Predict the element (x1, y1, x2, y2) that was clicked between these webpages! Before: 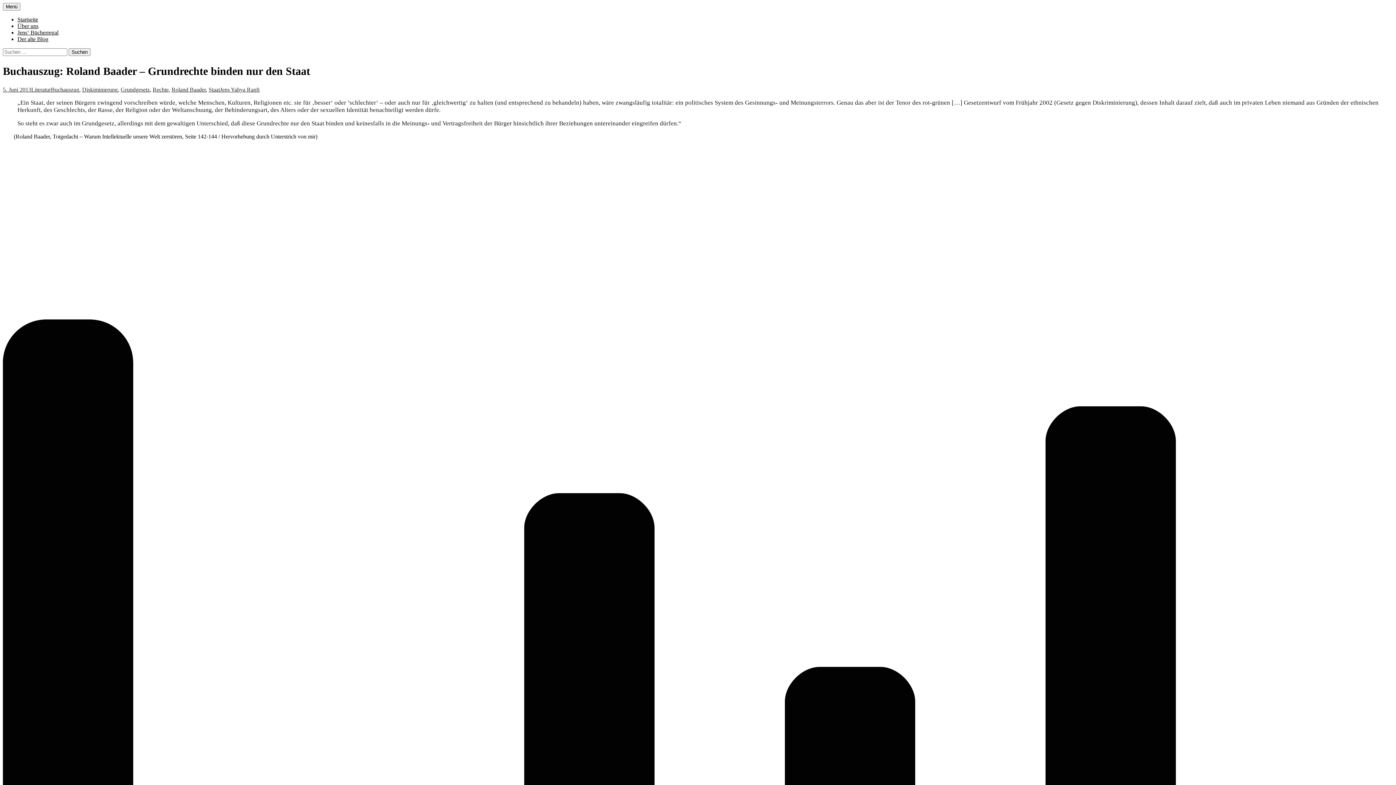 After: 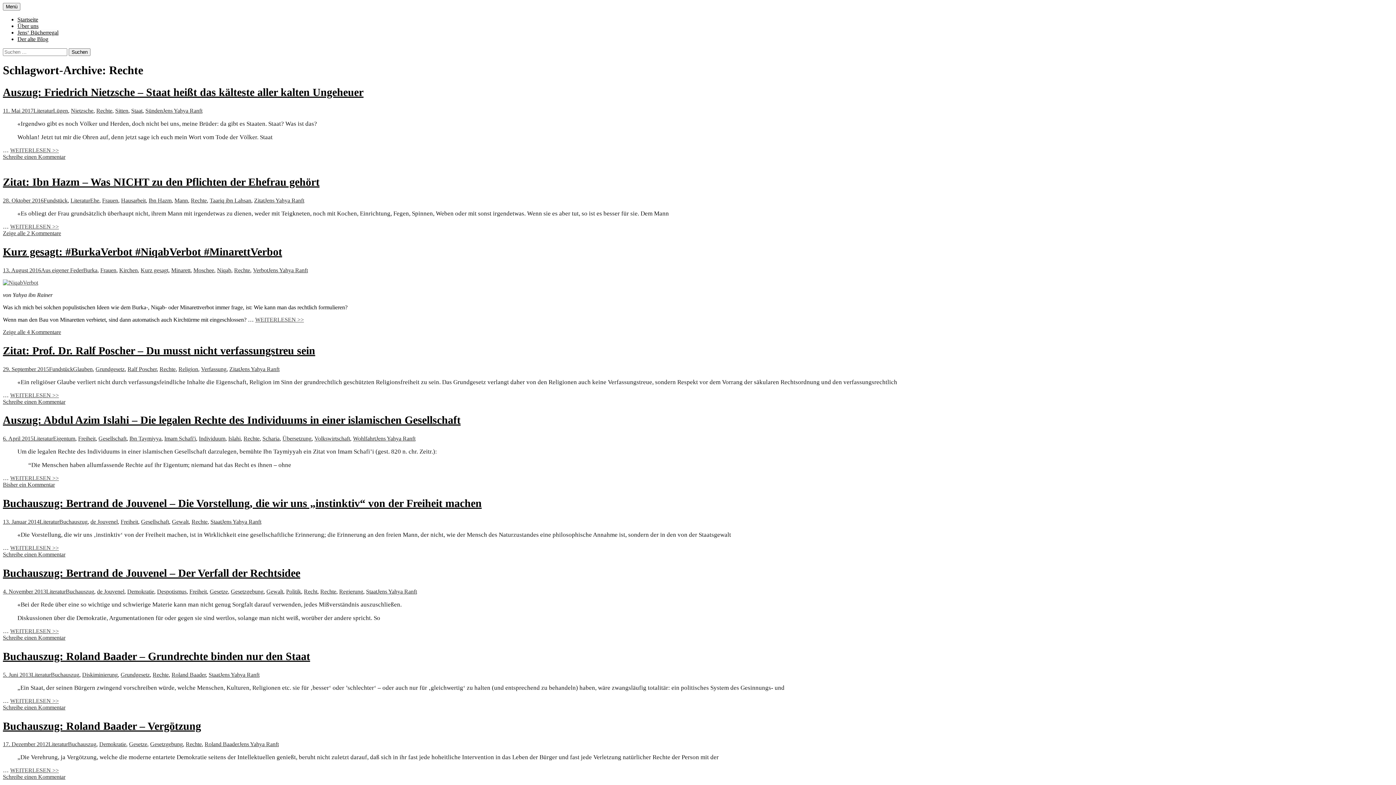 Action: bbox: (152, 86, 168, 92) label: Rechte